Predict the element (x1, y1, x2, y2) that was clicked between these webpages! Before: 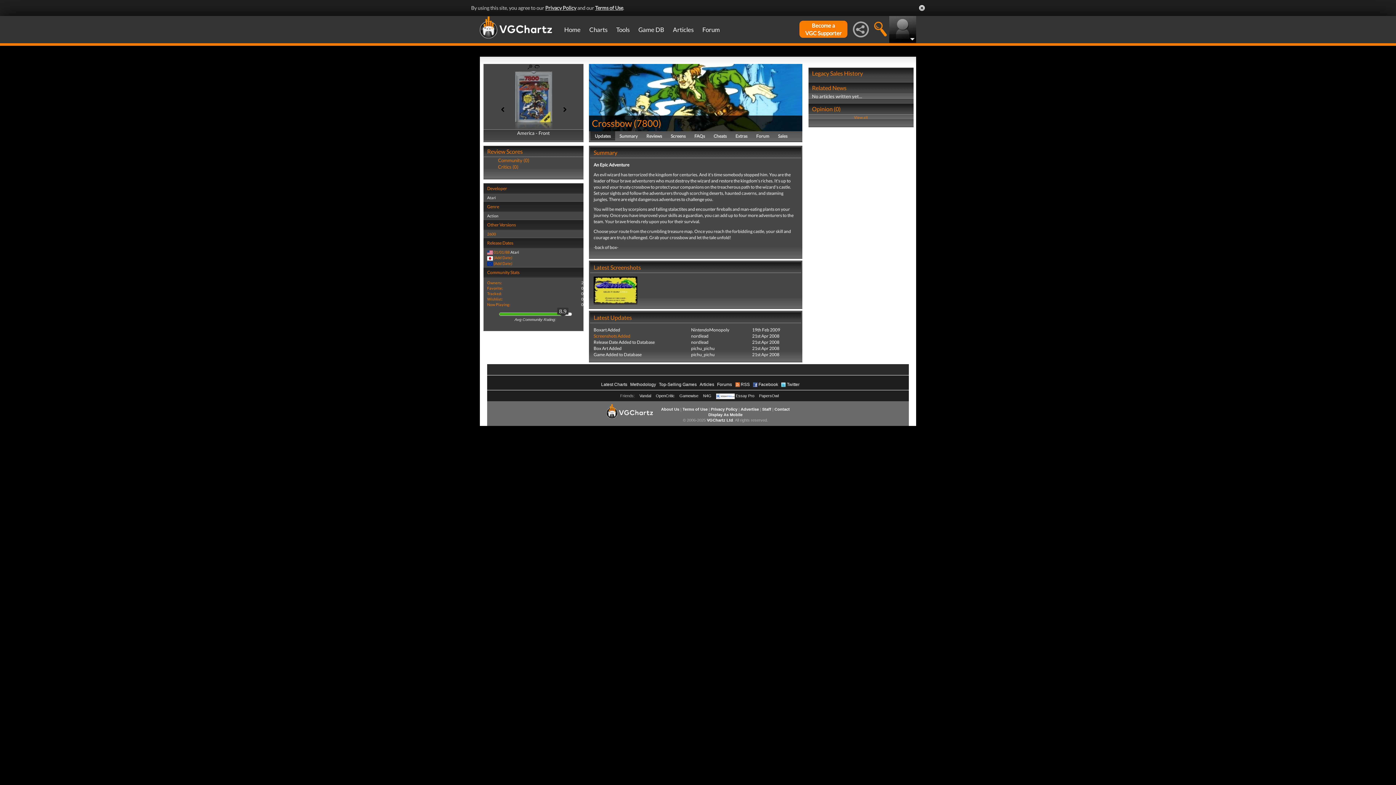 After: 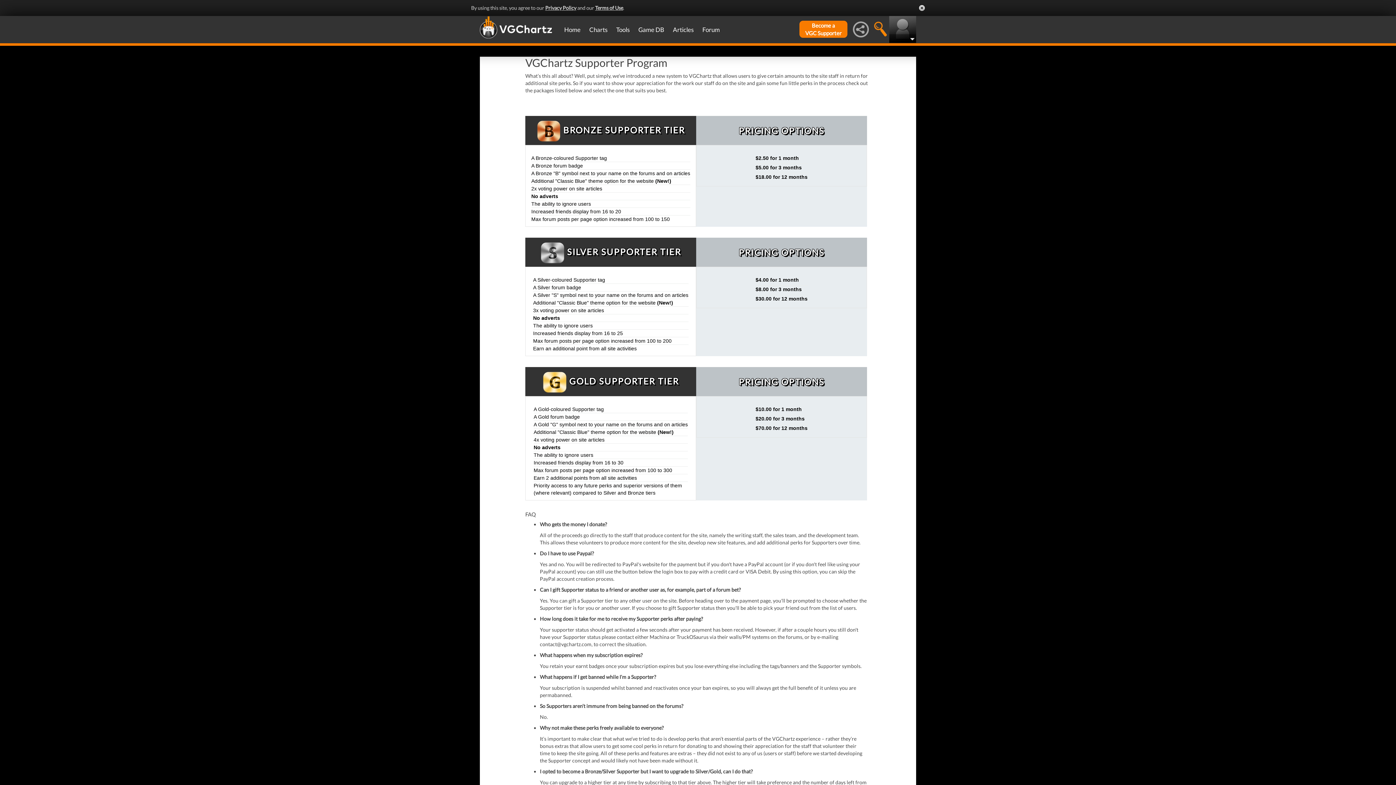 Action: bbox: (805, 21, 841, 37) label: Become a
VGC Supporter